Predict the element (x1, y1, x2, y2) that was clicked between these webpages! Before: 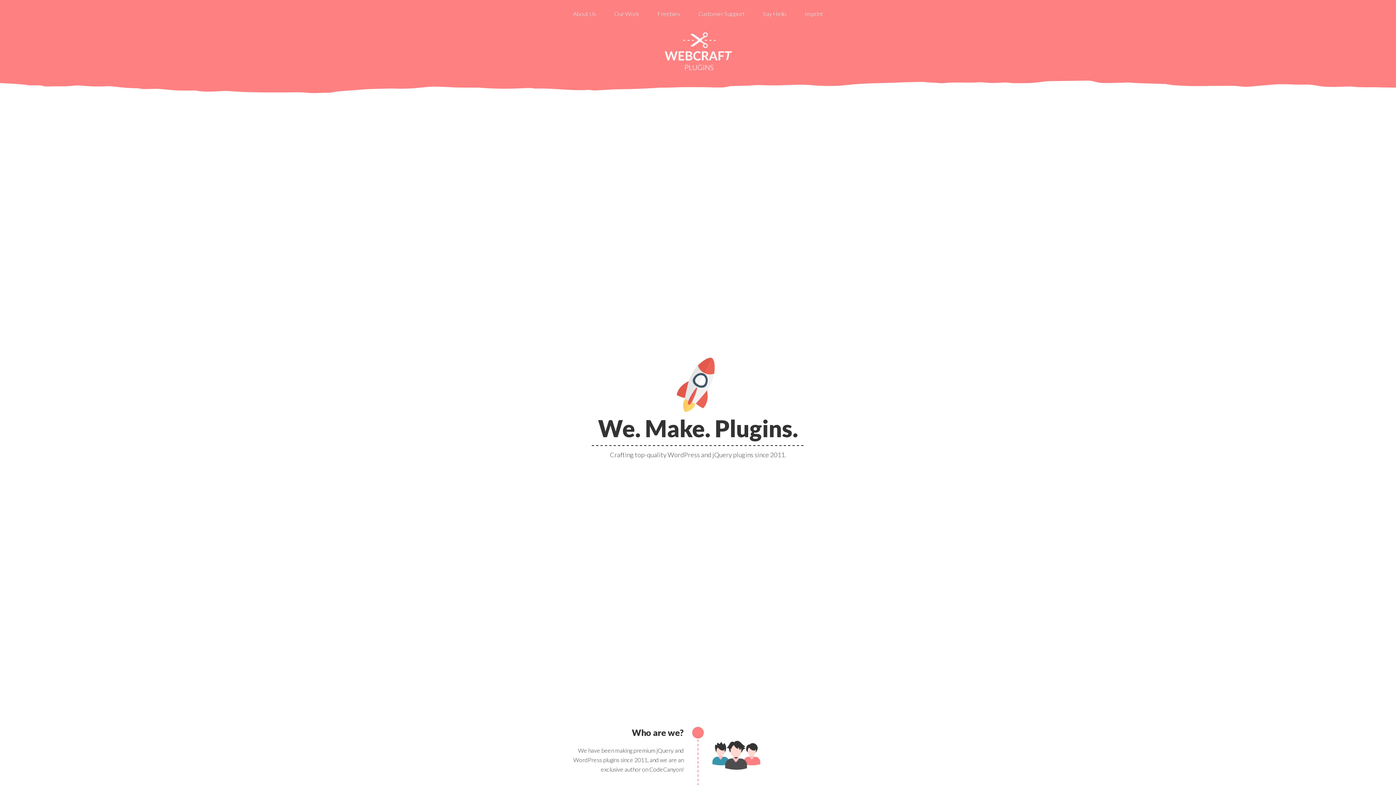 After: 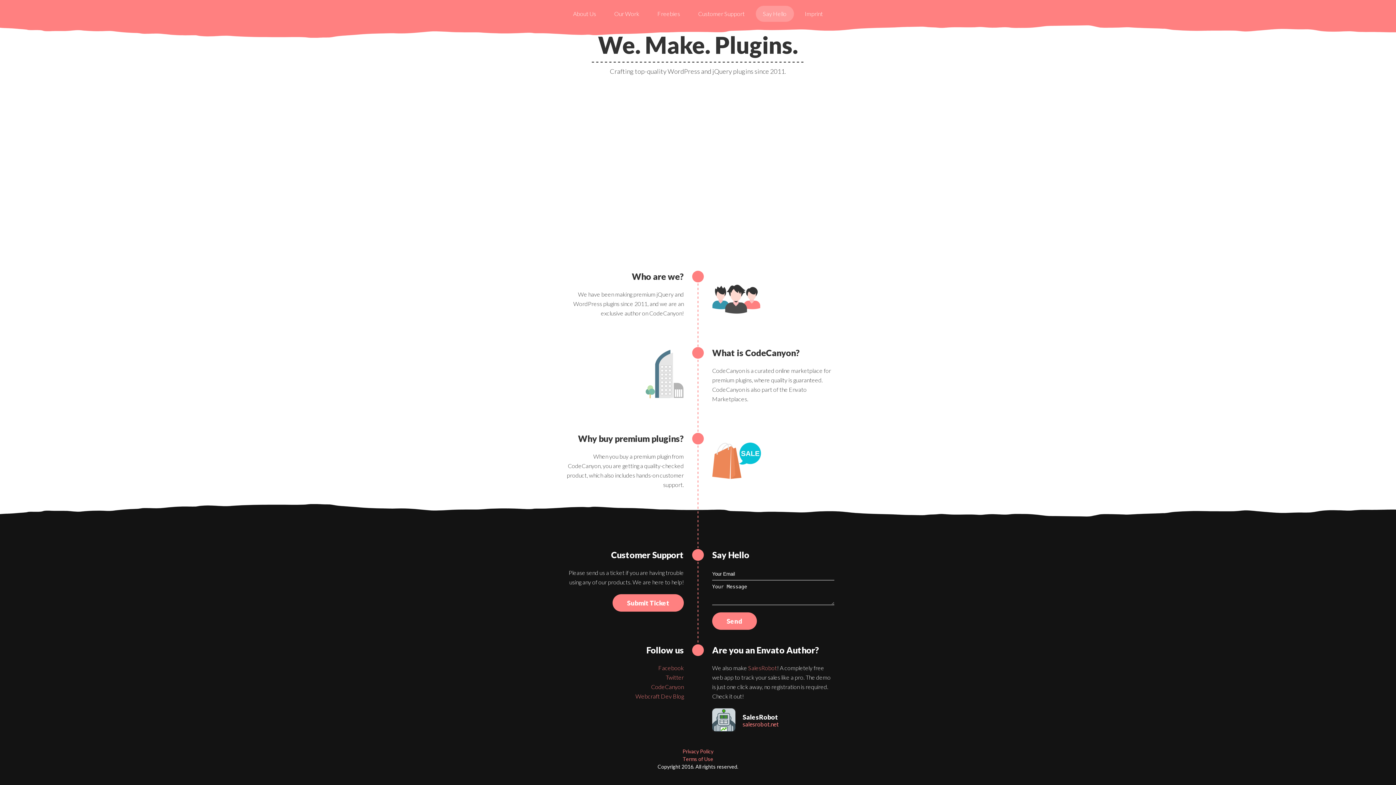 Action: label: Say Hello bbox: (755, 5, 794, 21)